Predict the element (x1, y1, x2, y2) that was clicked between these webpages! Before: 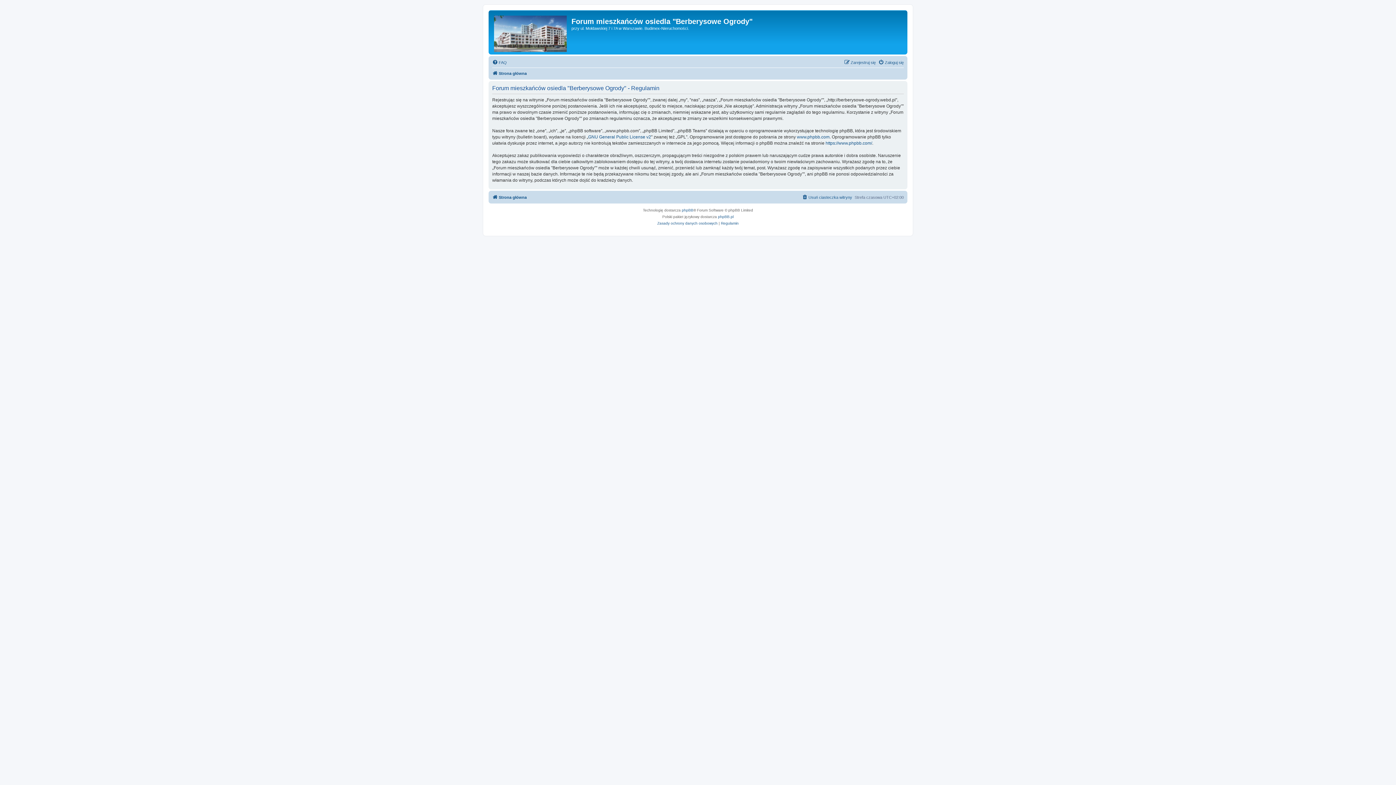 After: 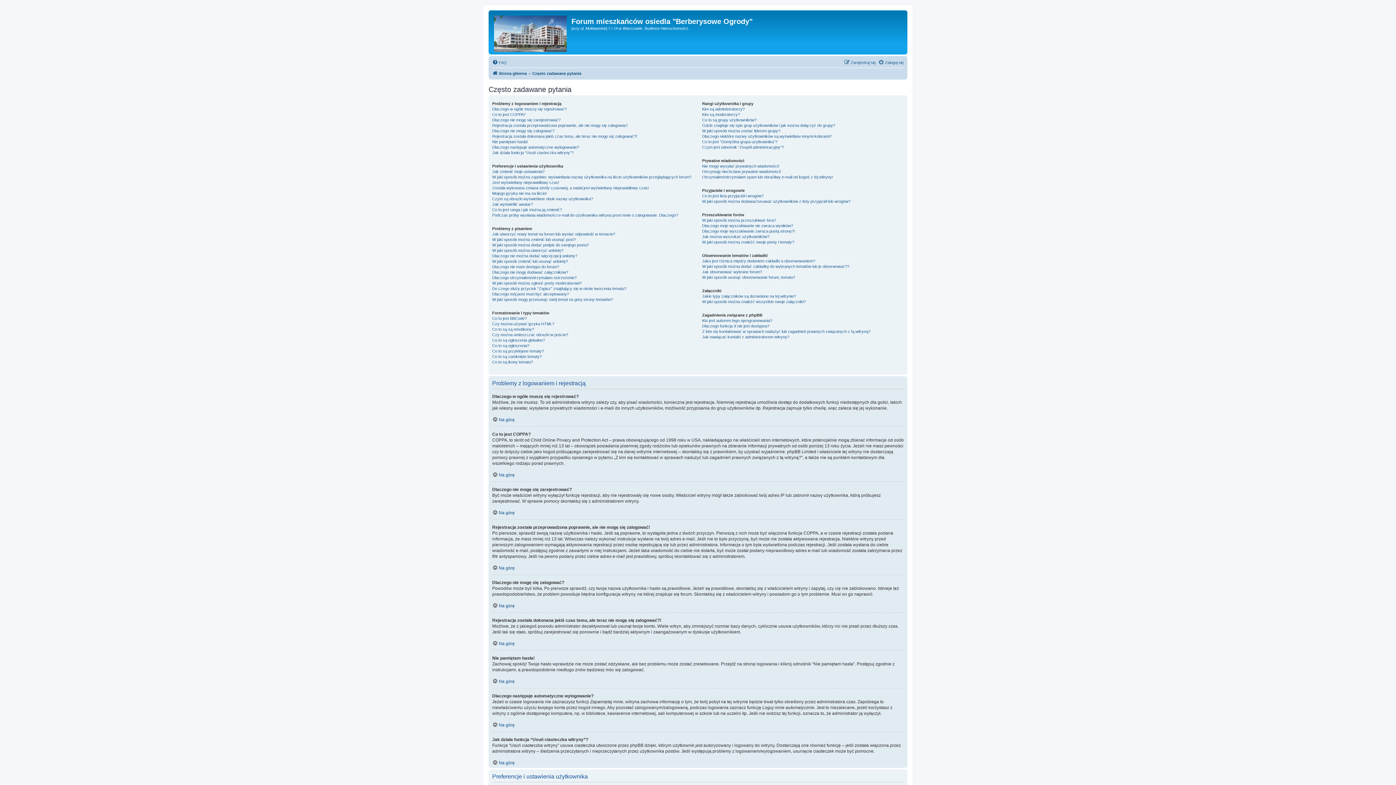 Action: label: FAQ bbox: (492, 58, 506, 66)